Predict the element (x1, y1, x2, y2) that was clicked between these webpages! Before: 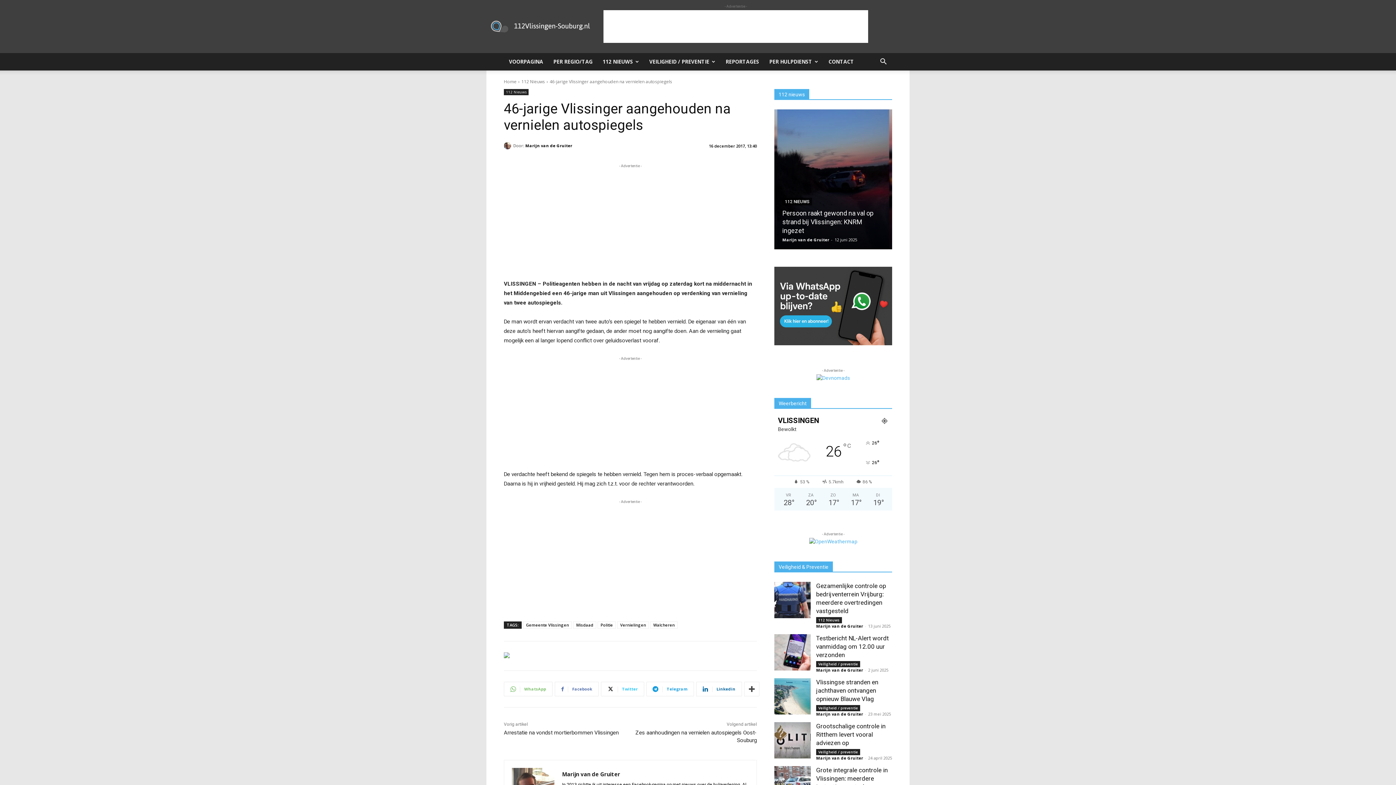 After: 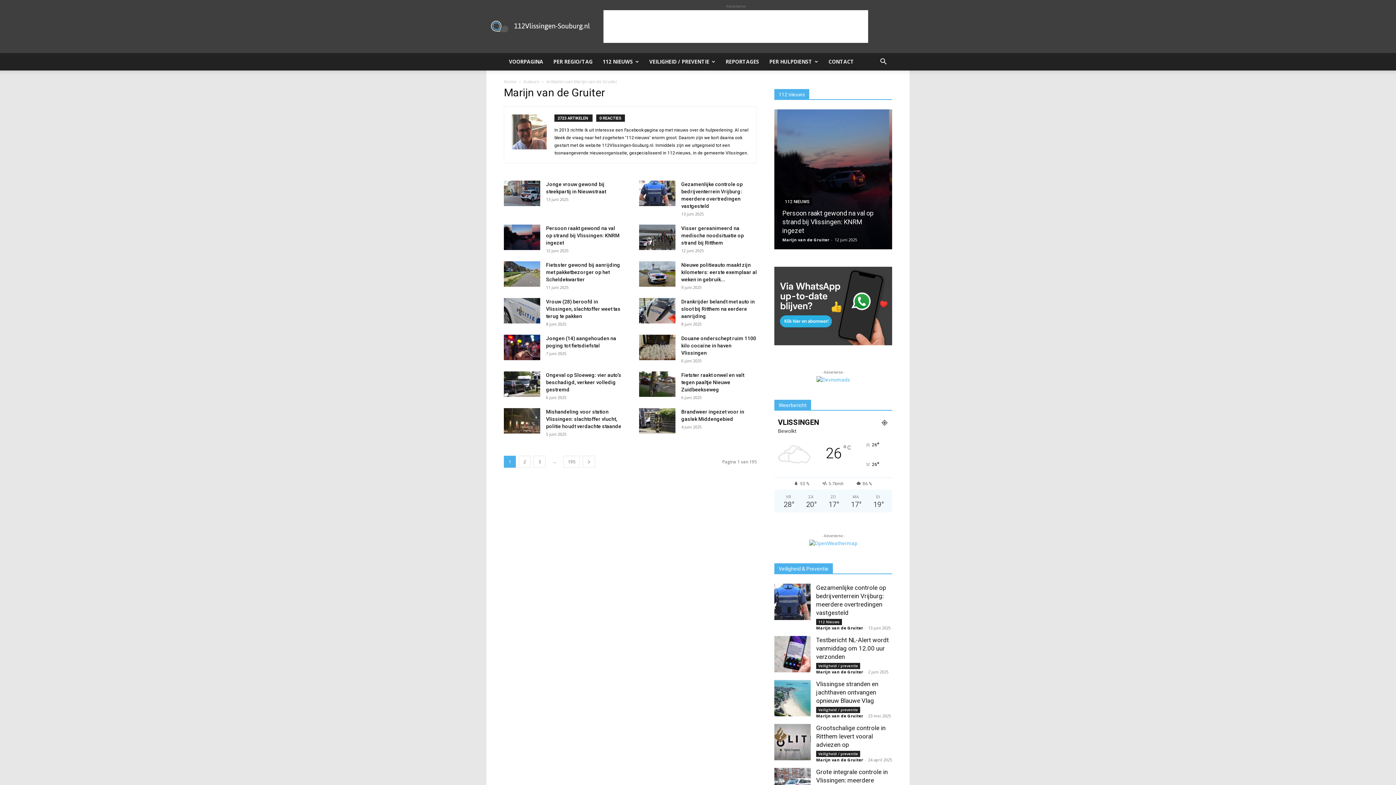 Action: label: Marijn van de Gruiter bbox: (816, 667, 863, 673)